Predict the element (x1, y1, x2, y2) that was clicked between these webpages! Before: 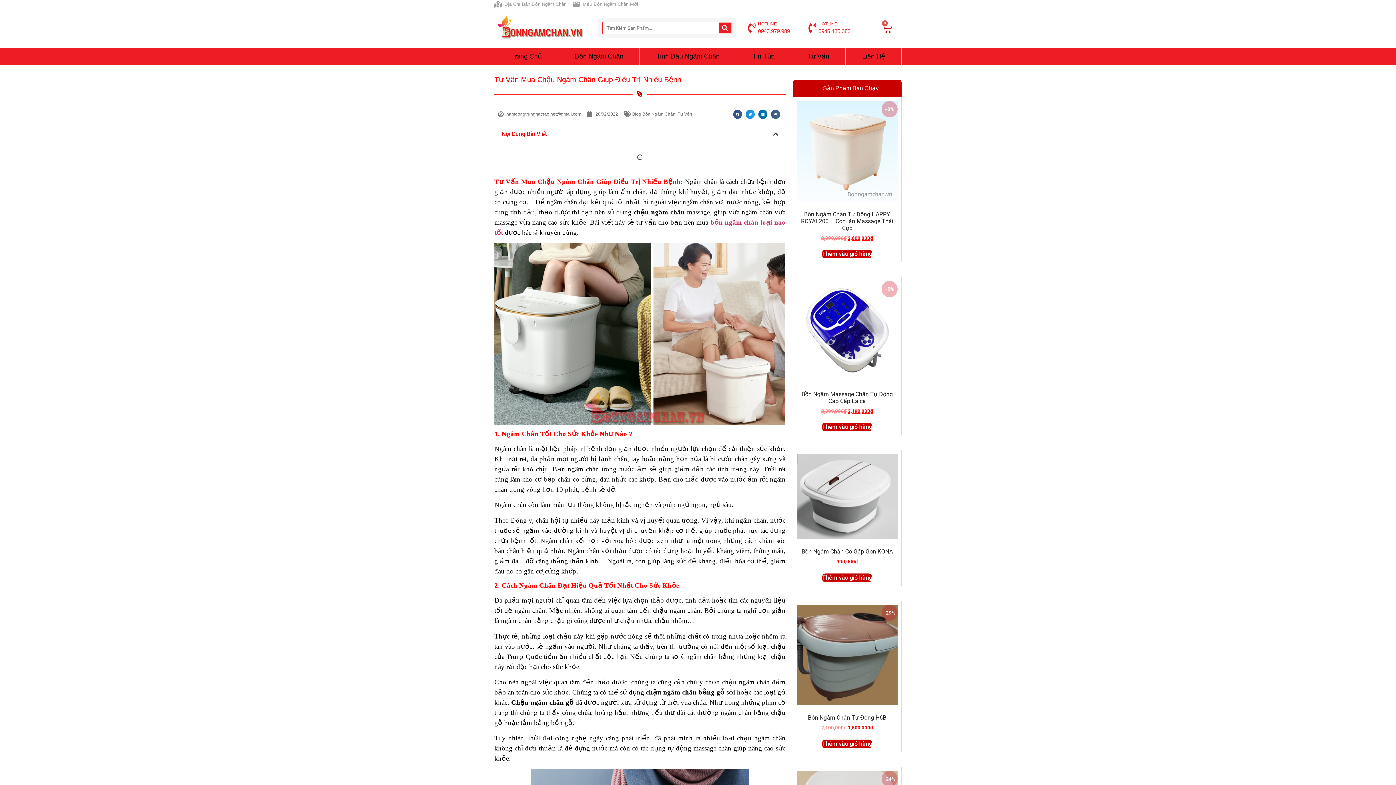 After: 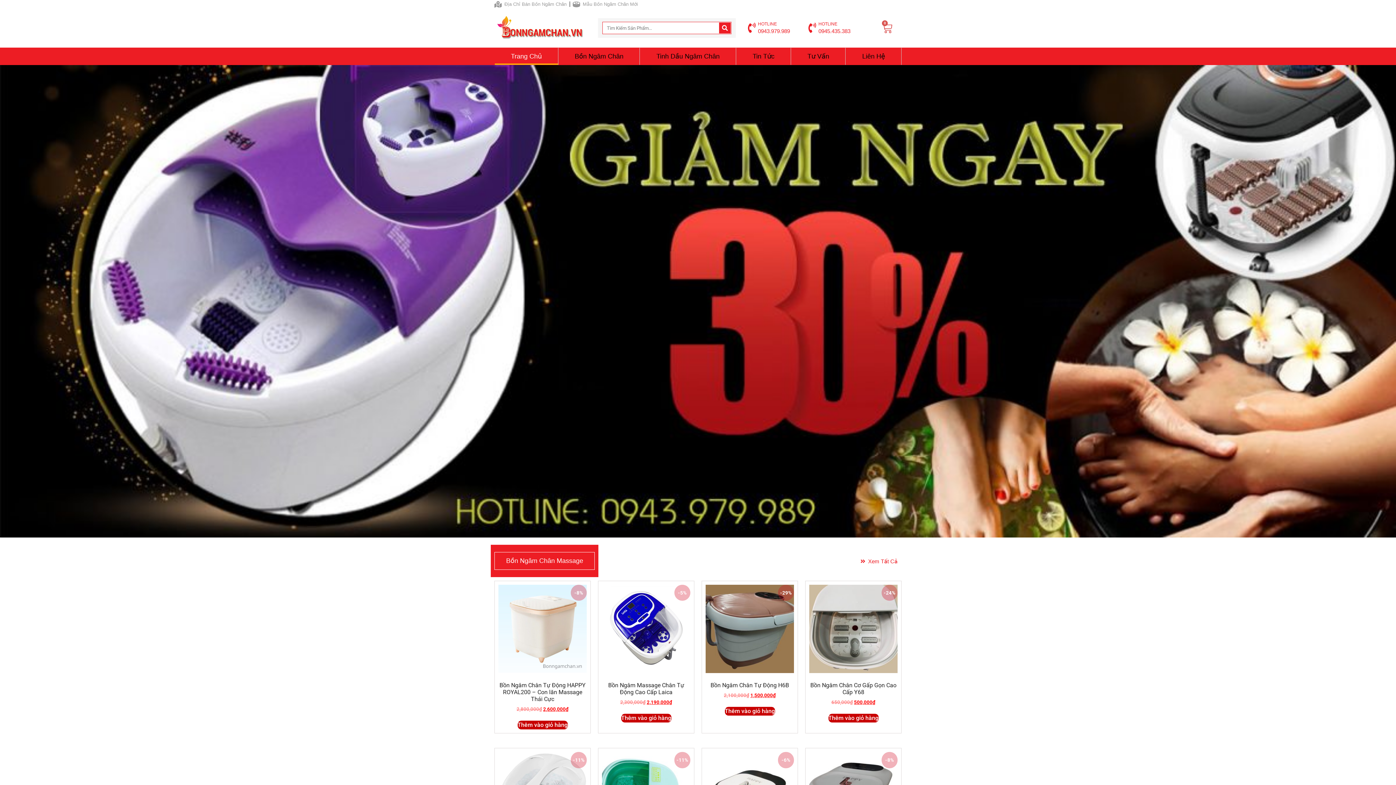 Action: bbox: (494, 12, 590, 44)